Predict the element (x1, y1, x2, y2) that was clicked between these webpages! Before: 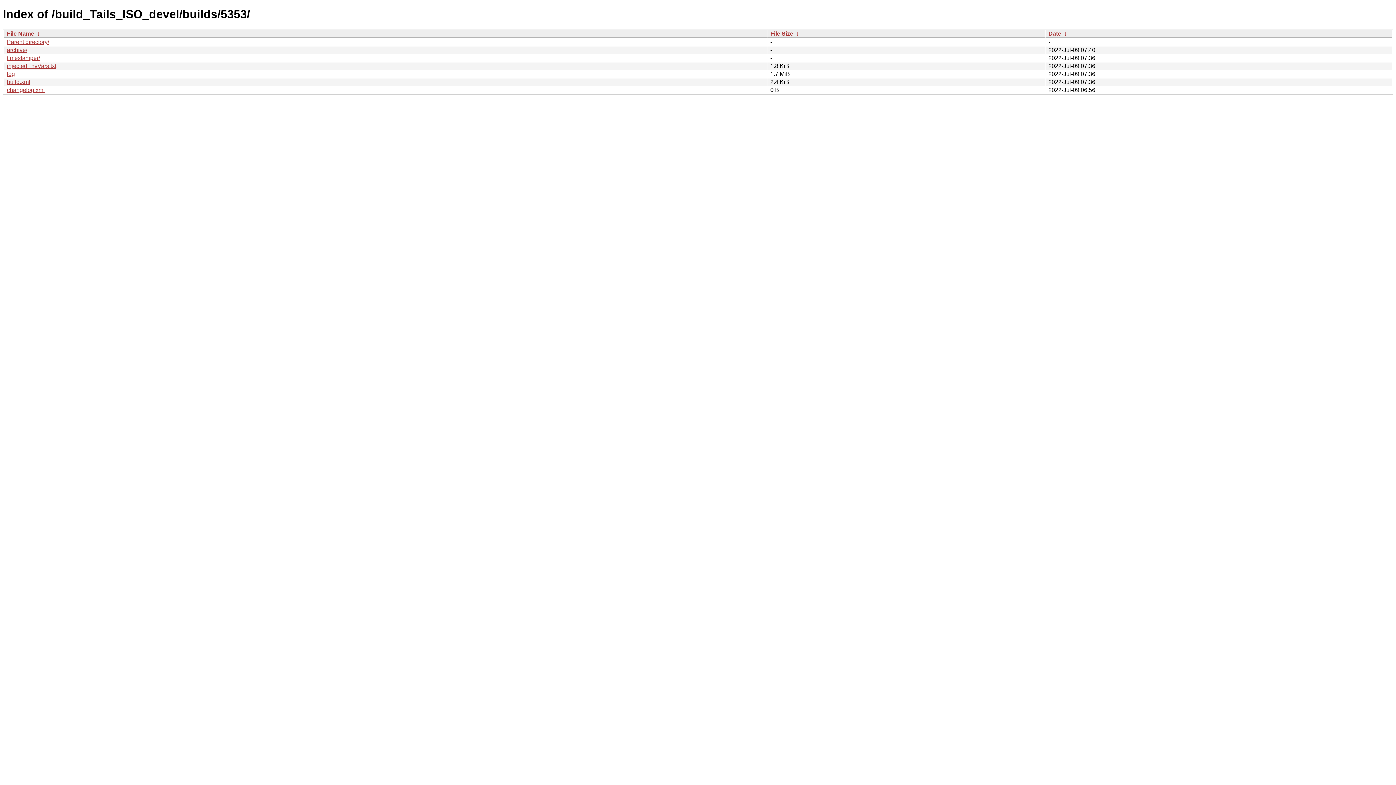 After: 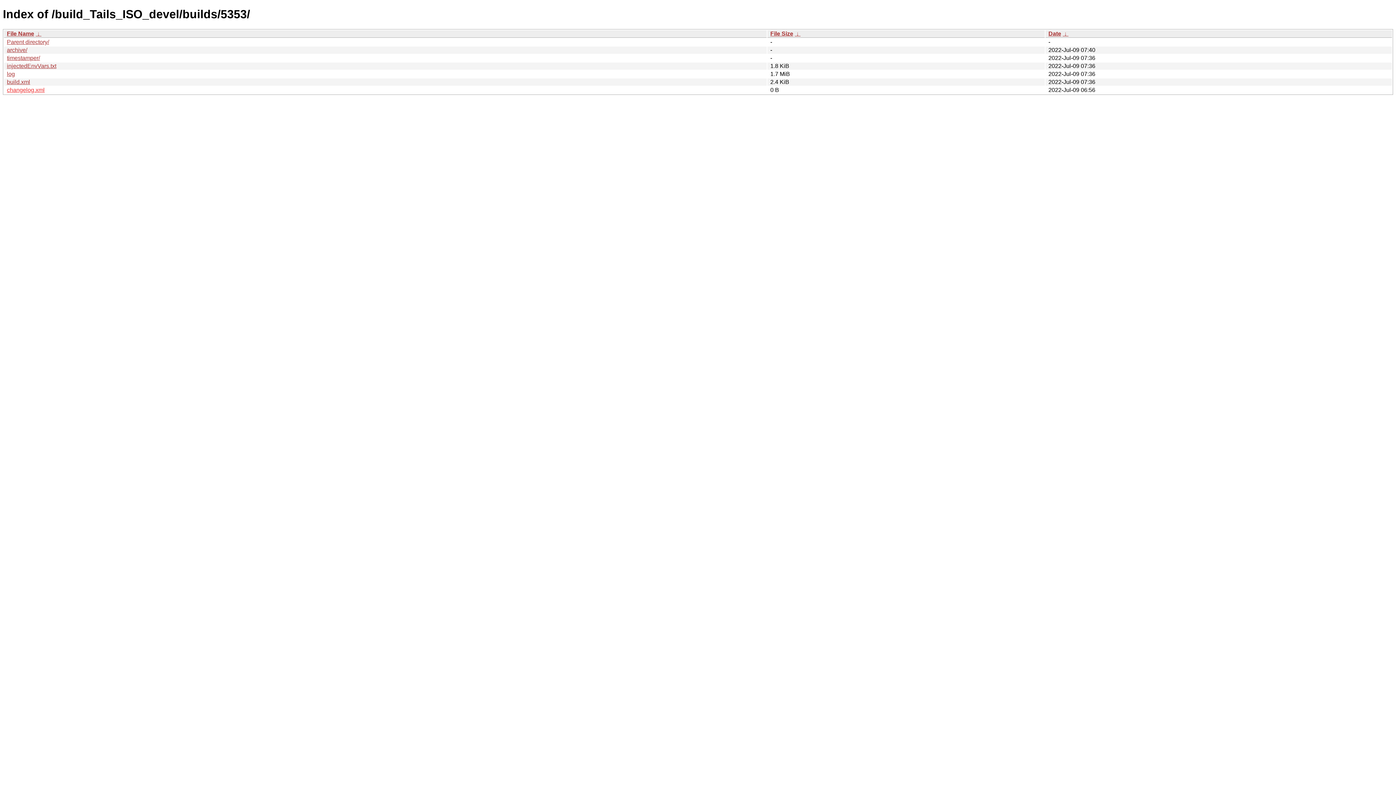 Action: label: changelog.xml bbox: (6, 86, 44, 93)